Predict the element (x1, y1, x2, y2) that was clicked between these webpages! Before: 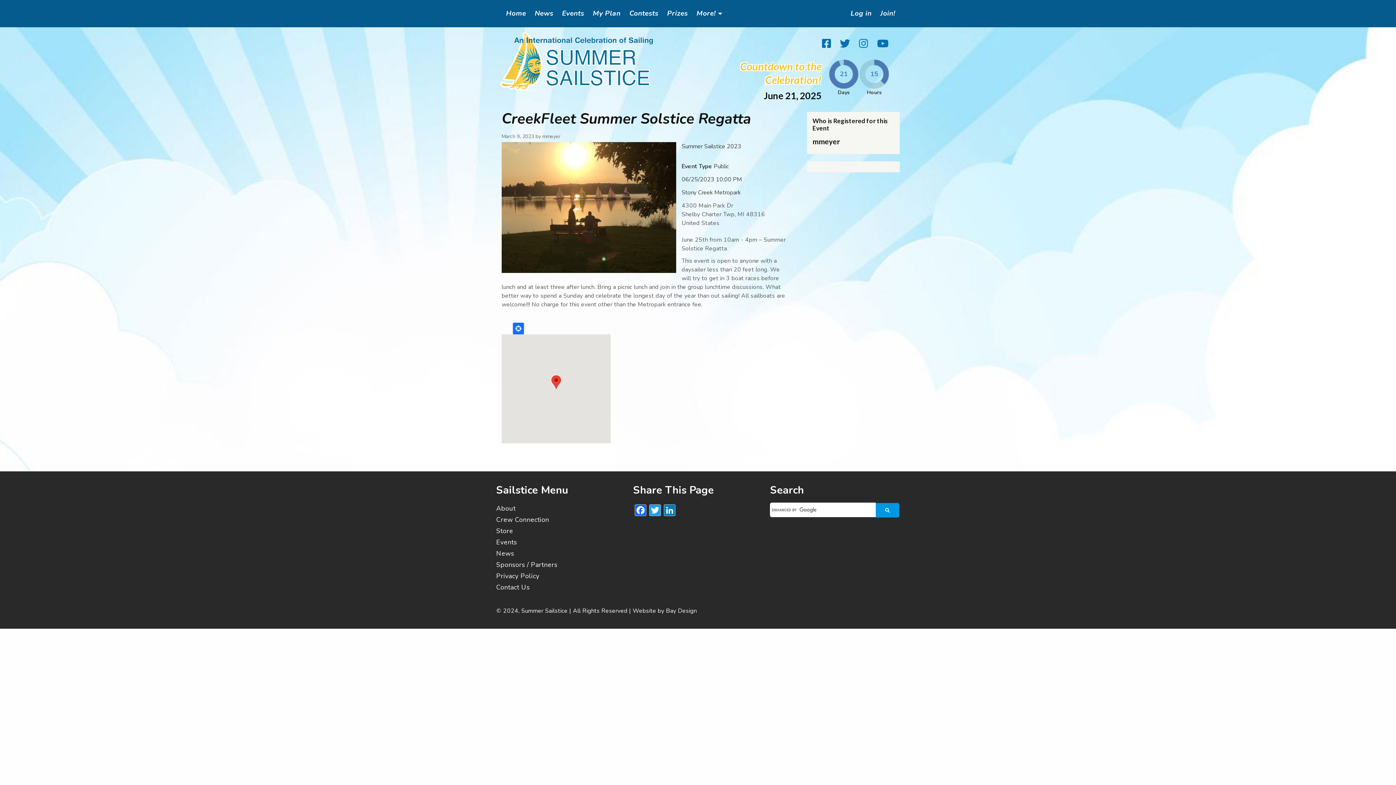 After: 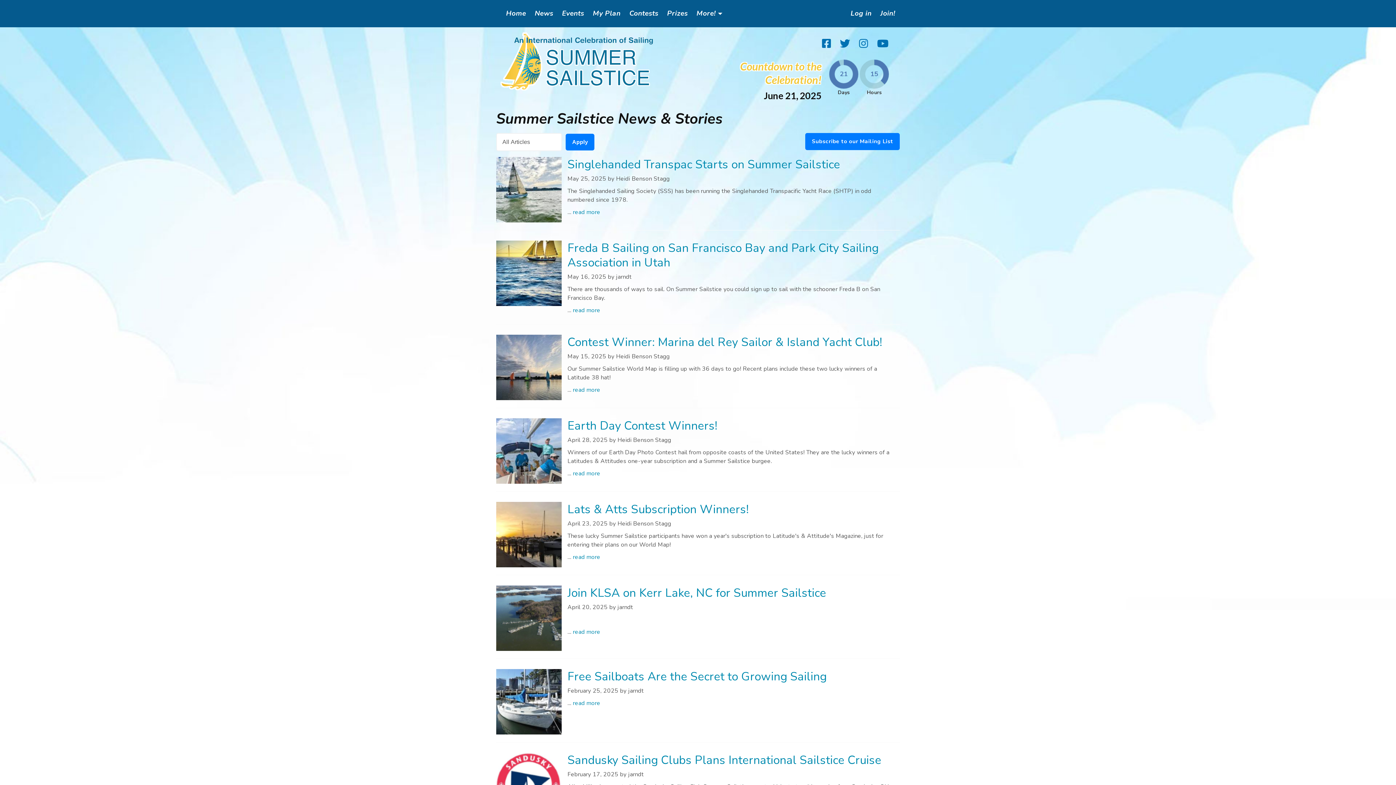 Action: bbox: (496, 548, 626, 559) label: News